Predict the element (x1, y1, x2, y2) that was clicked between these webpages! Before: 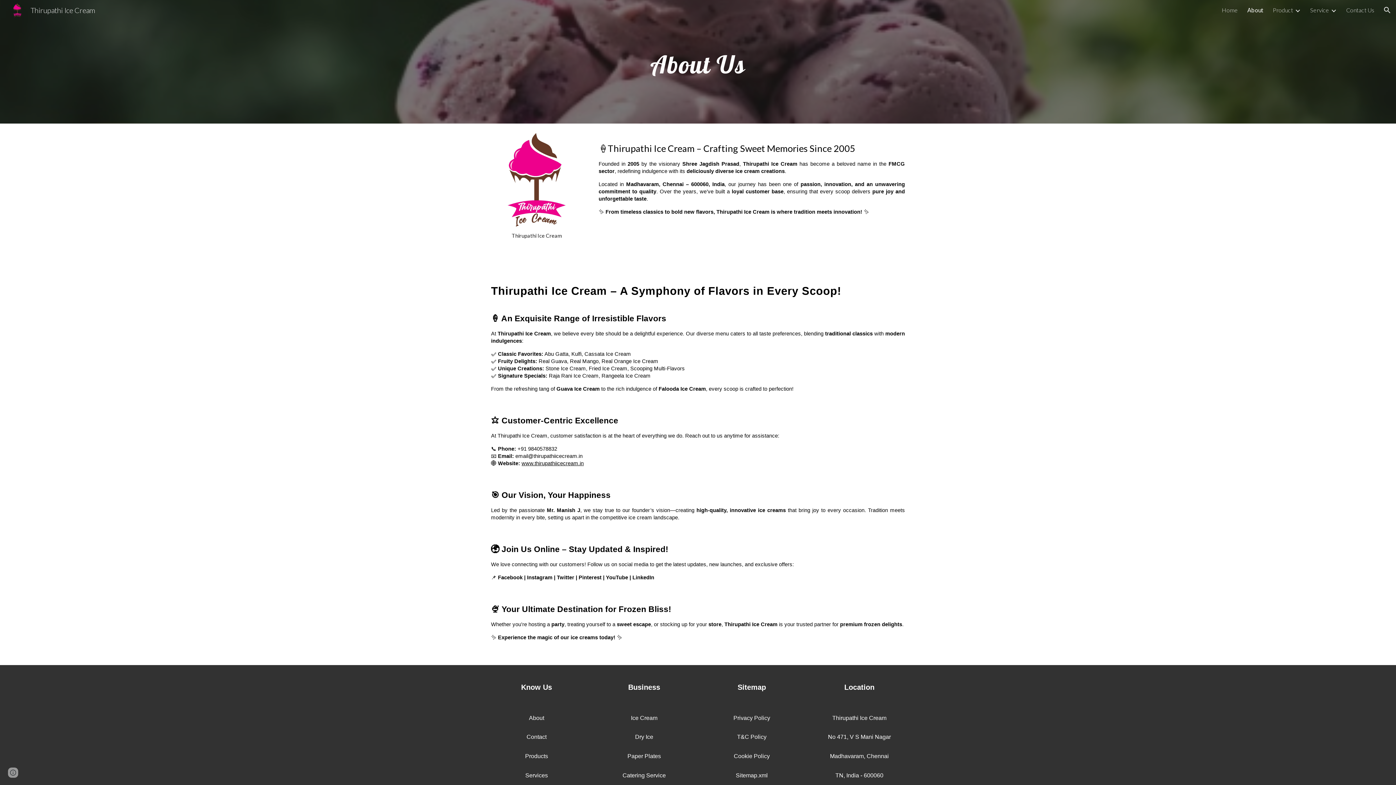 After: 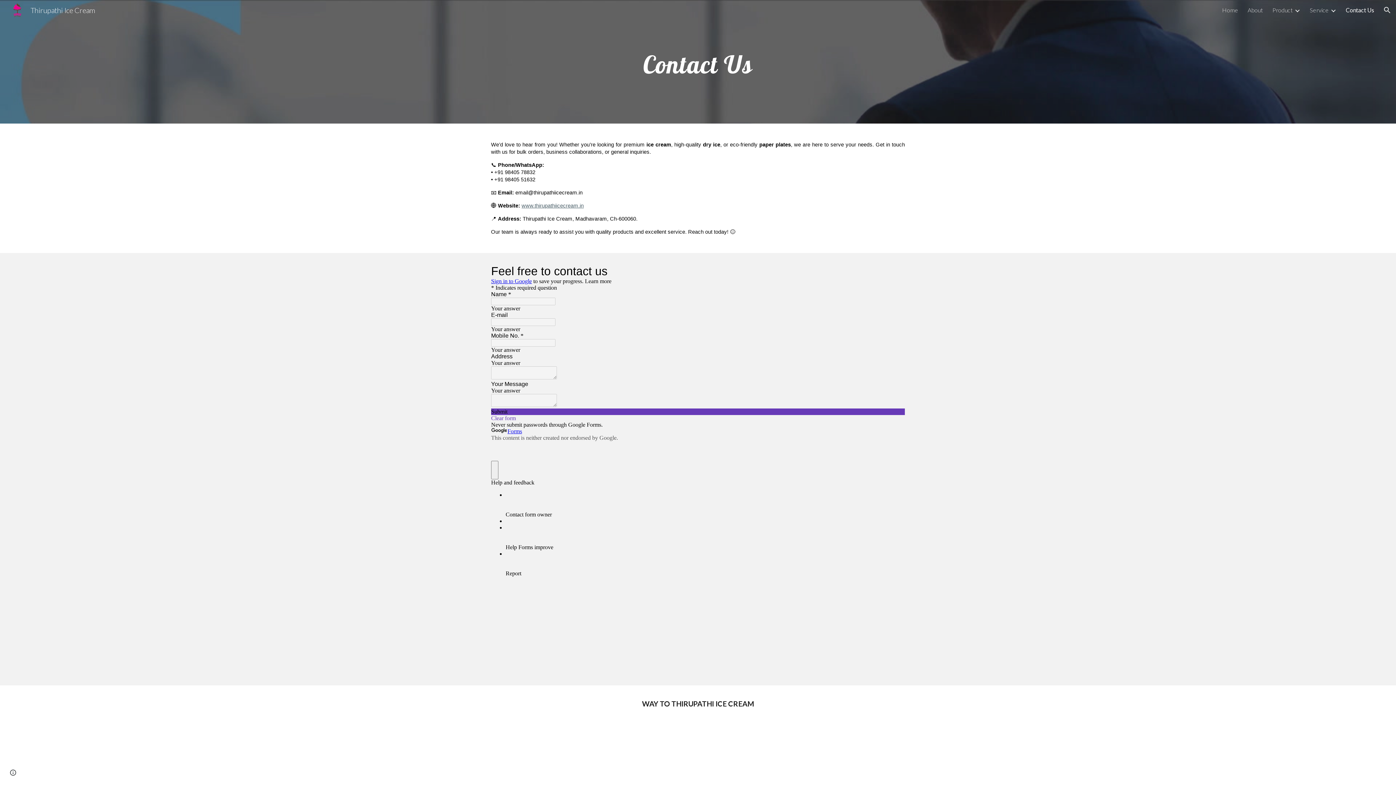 Action: label: Contact Us bbox: (1346, 6, 1374, 13)